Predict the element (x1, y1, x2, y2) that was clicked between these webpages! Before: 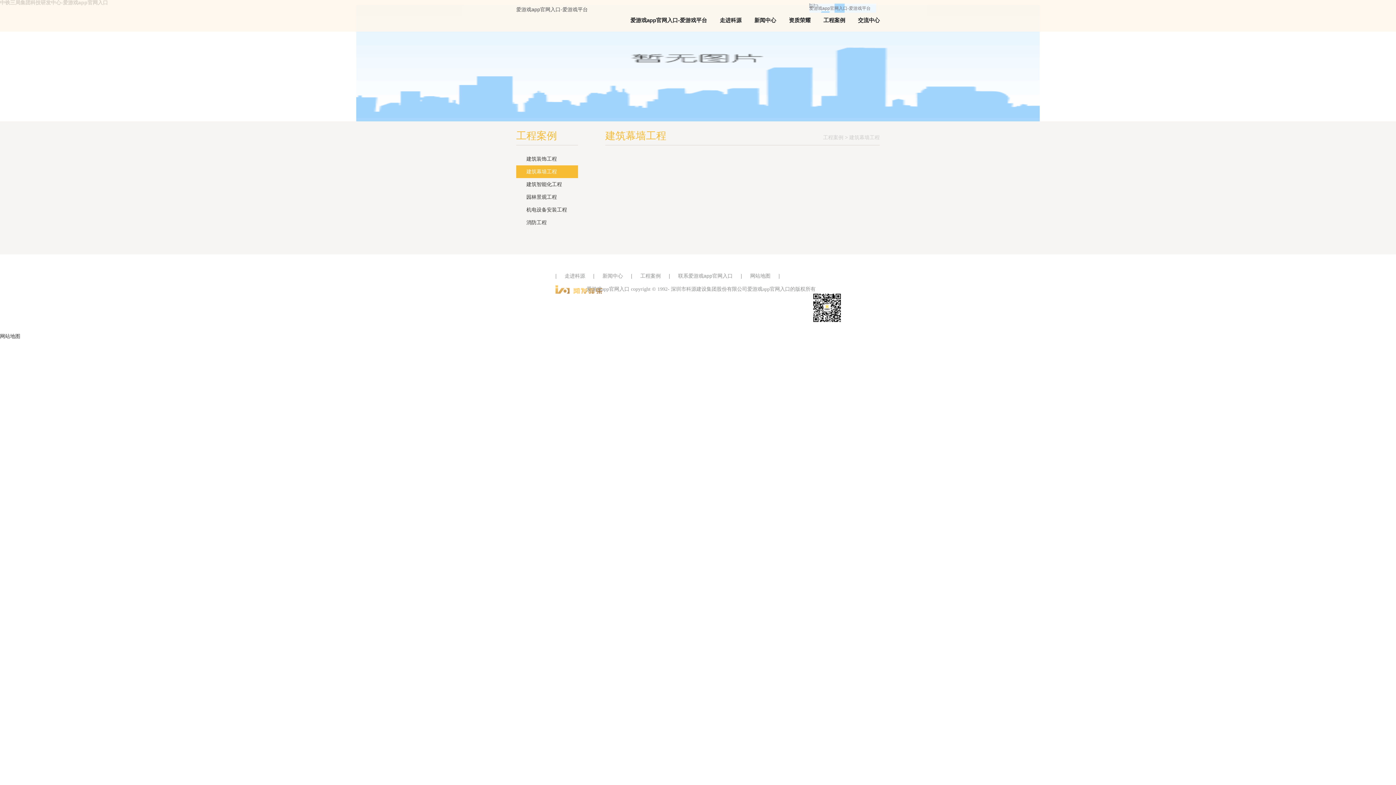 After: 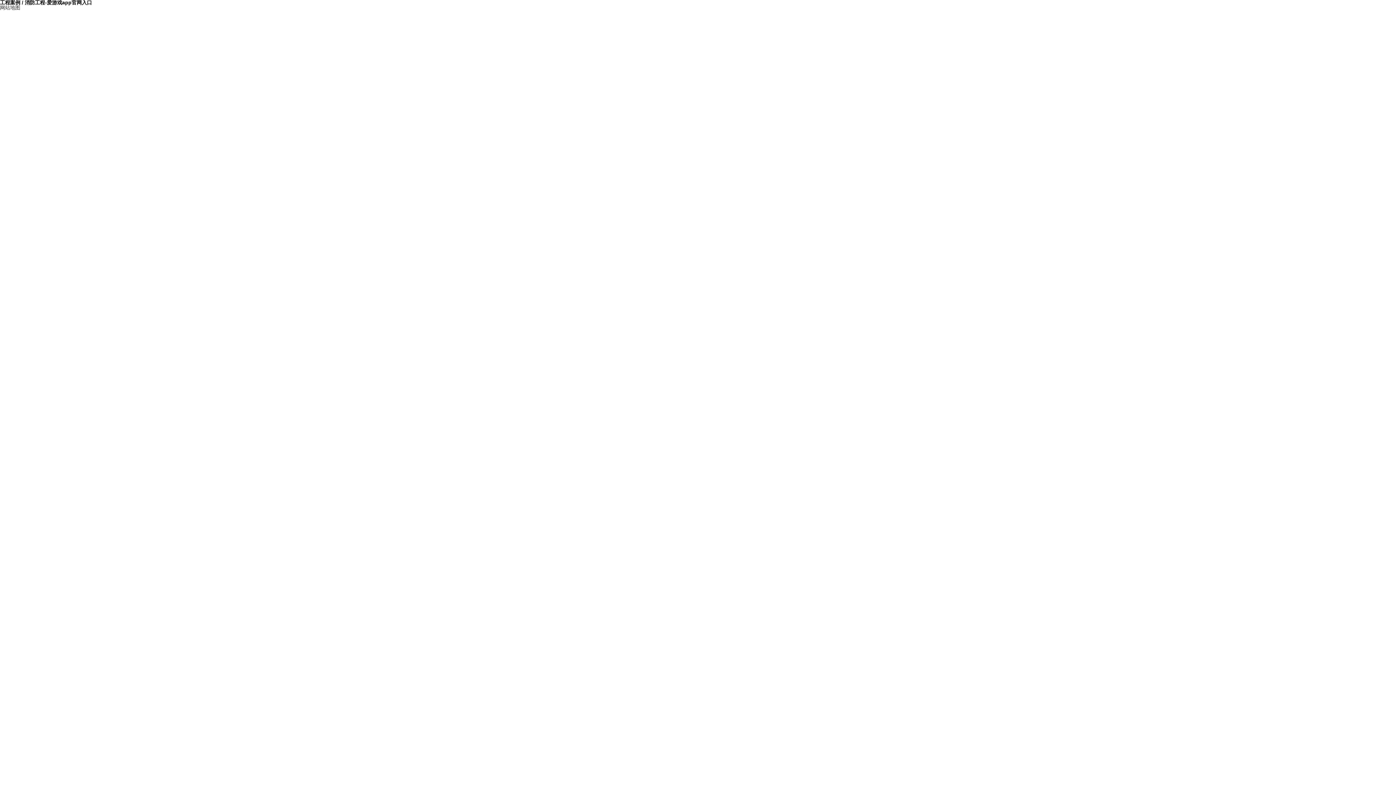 Action: label: 消防工程 bbox: (516, 216, 578, 229)